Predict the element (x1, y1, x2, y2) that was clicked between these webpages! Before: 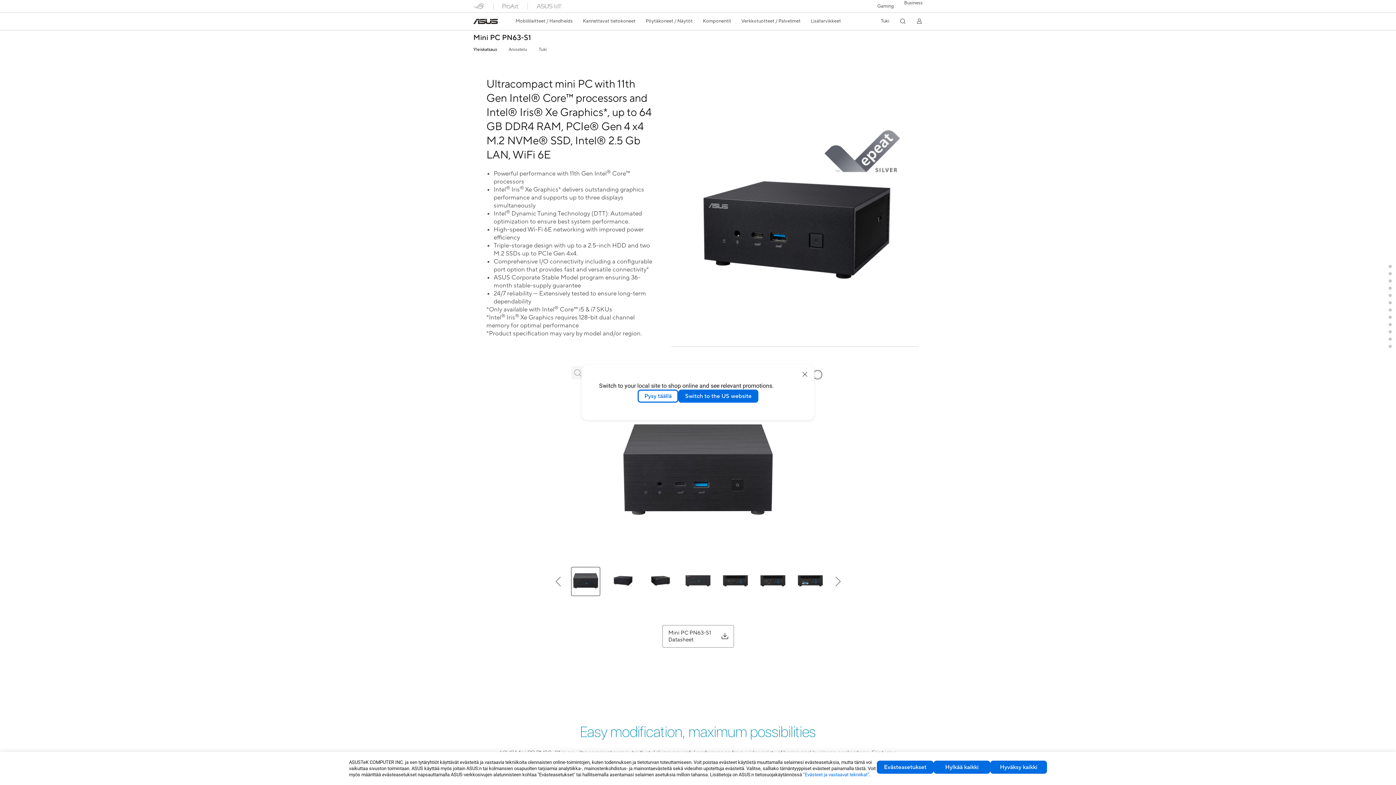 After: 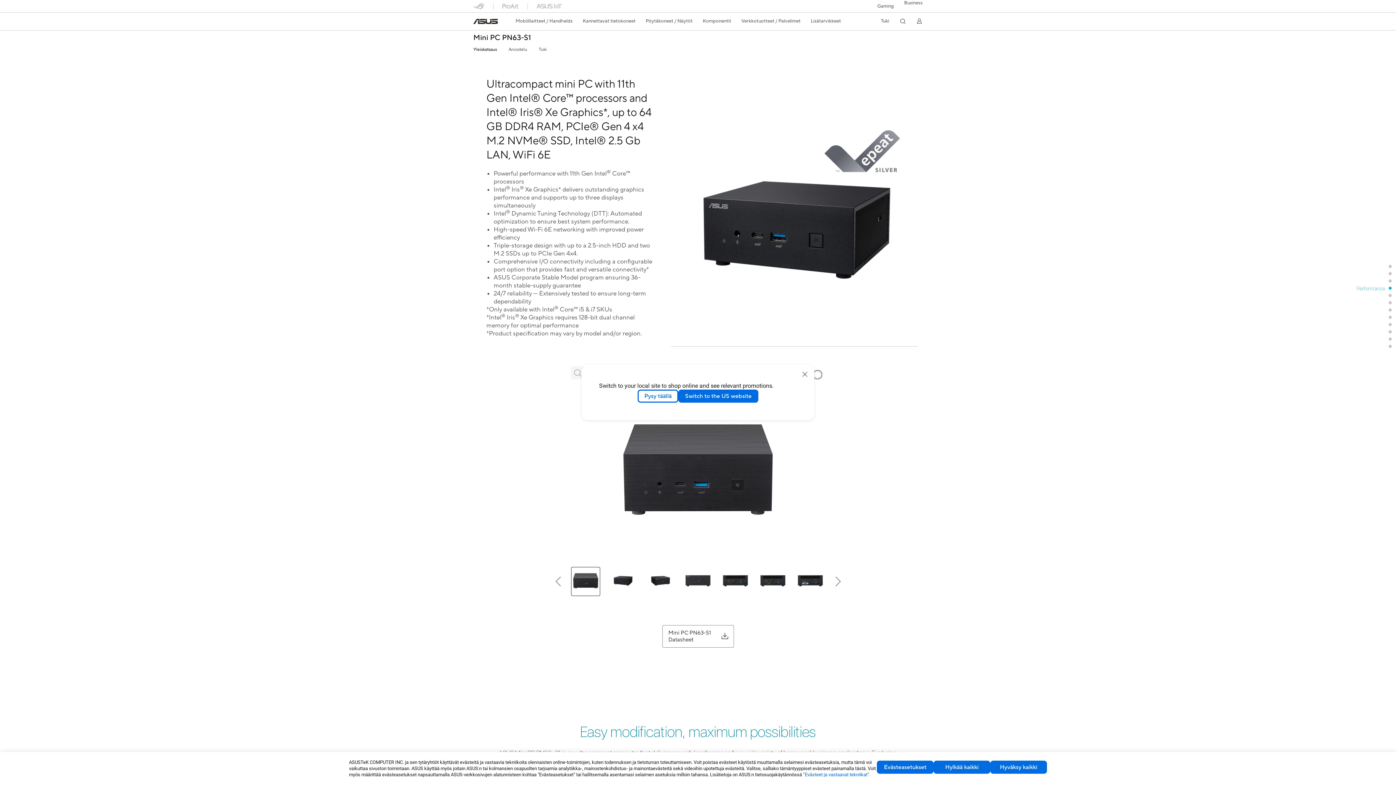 Action: bbox: (1389, 285, 1400, 295)